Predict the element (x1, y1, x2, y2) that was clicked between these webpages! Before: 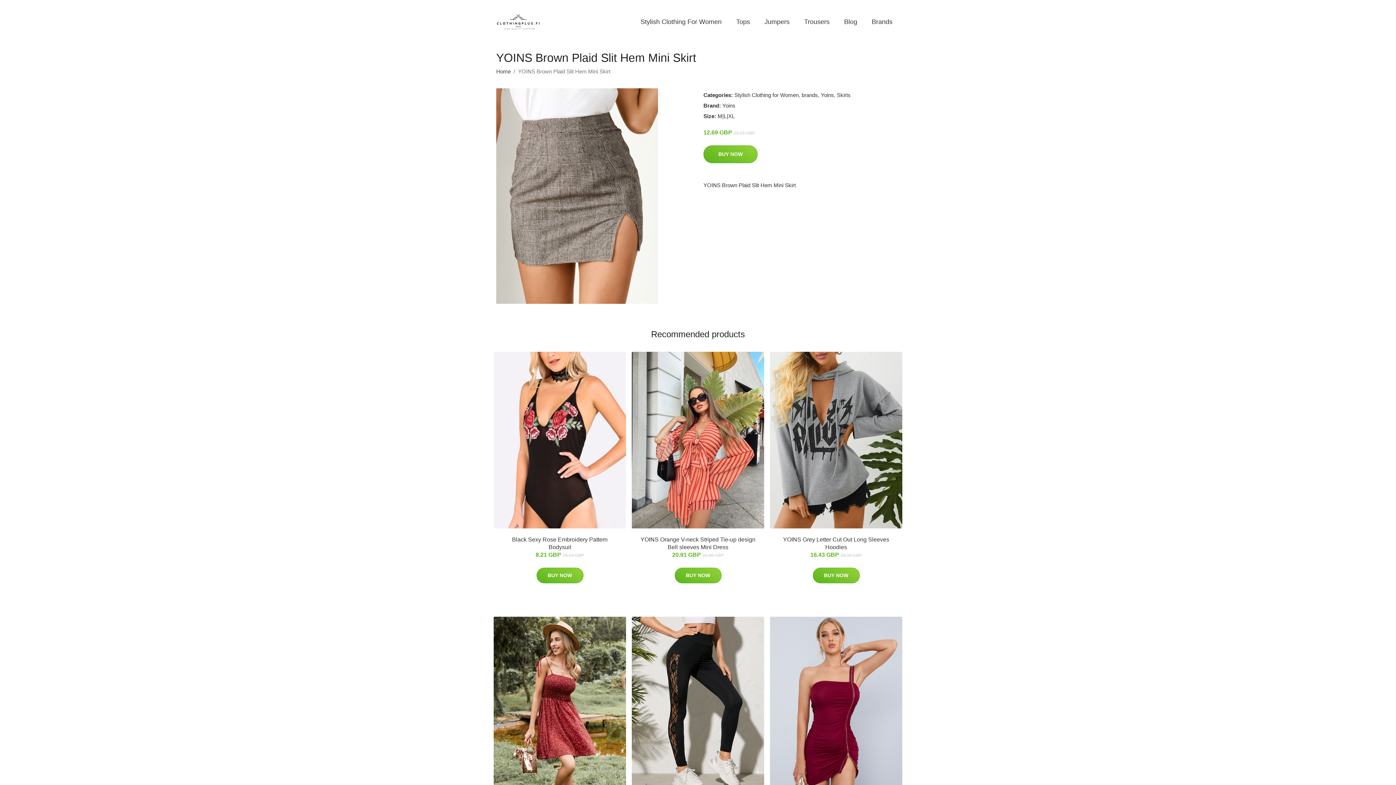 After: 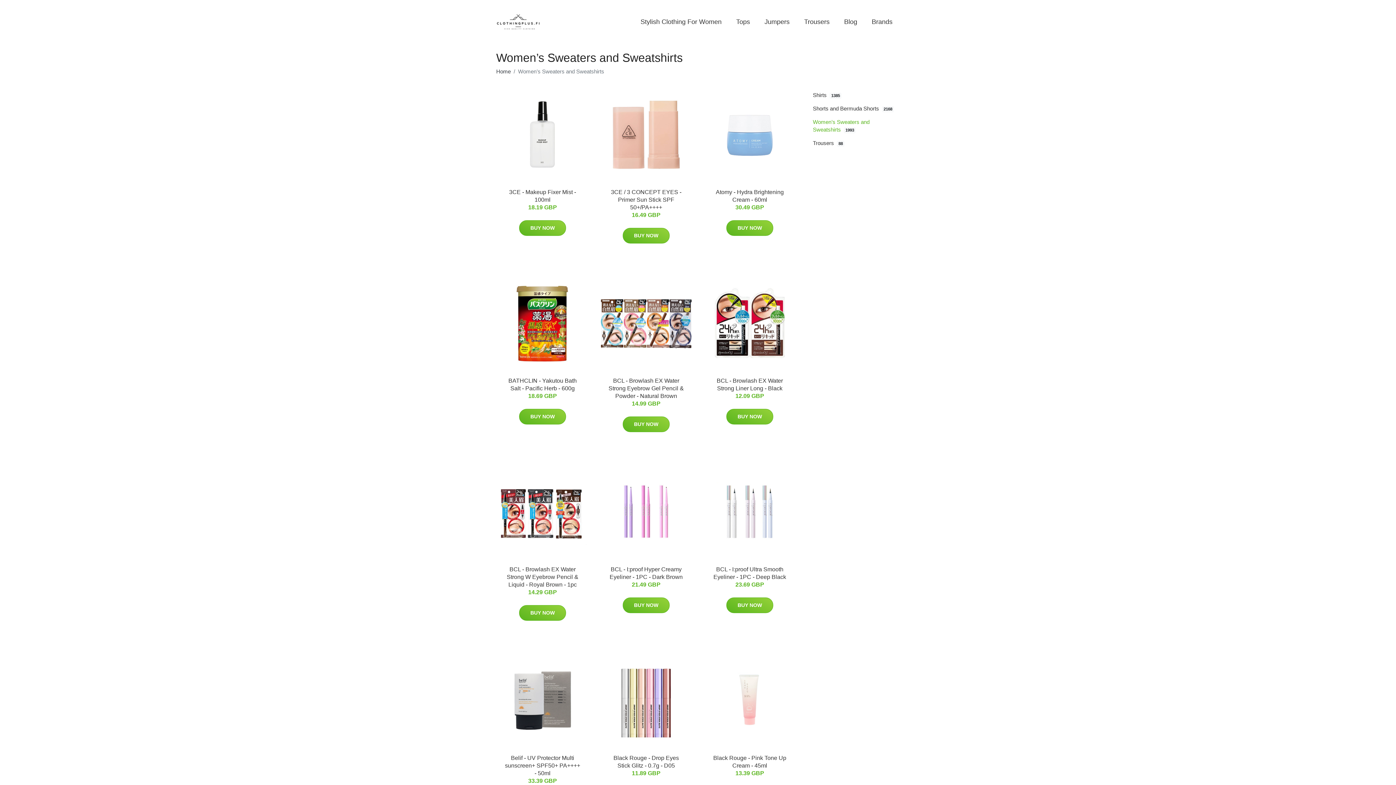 Action: bbox: (757, 10, 797, 33) label: Jumpers